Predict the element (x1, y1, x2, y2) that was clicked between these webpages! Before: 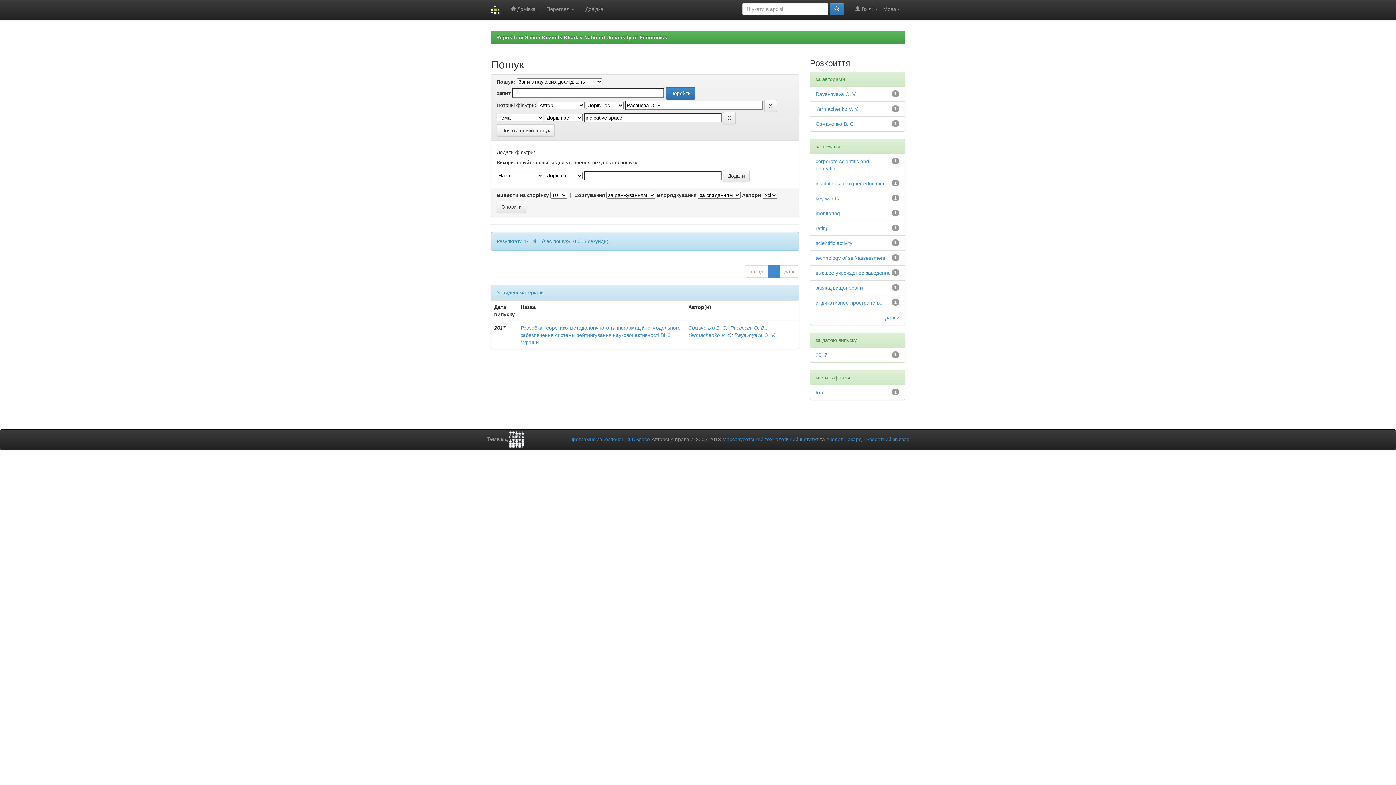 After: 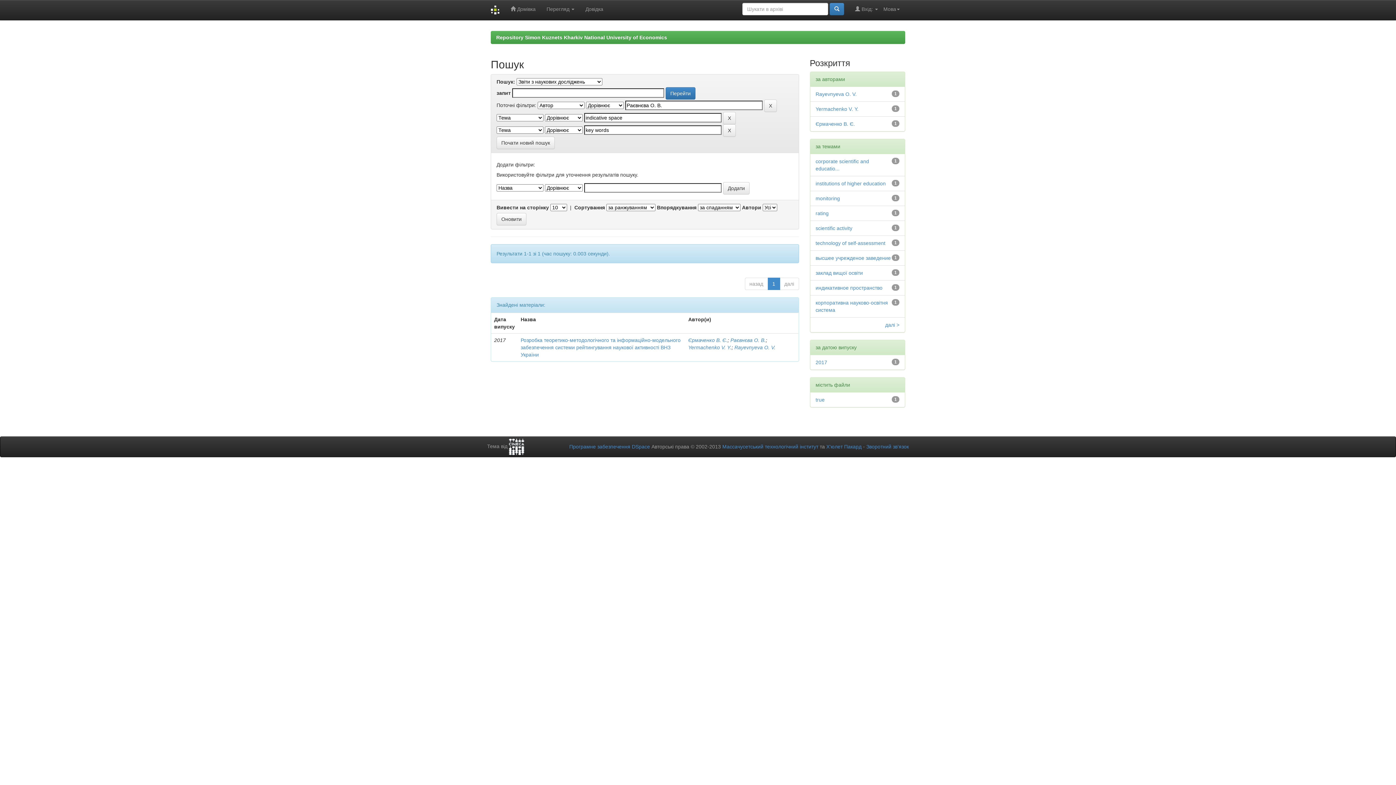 Action: label: key words bbox: (815, 195, 839, 201)